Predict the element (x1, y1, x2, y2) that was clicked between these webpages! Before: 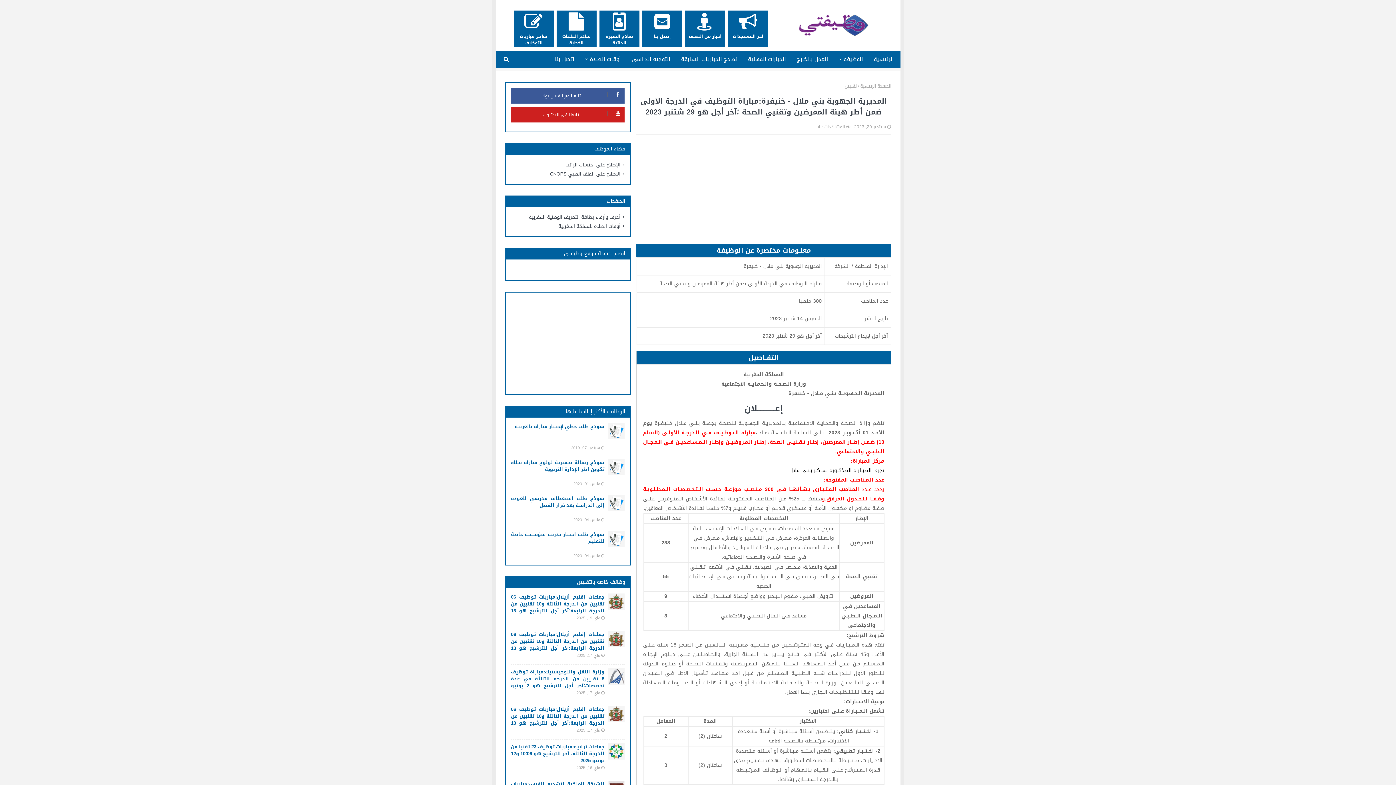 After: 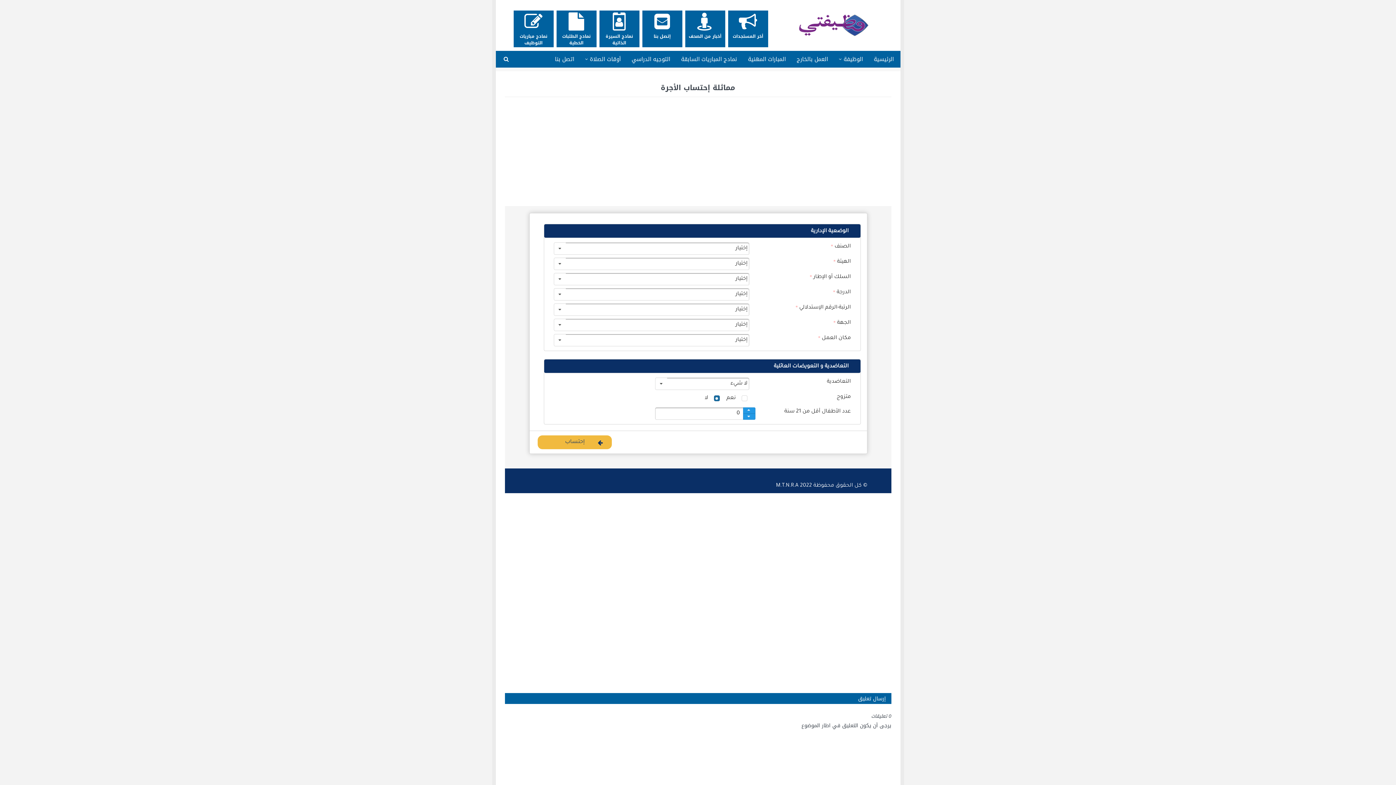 Action: bbox: (511, 160, 624, 169) label: الإطلاع على احتساب الراتب